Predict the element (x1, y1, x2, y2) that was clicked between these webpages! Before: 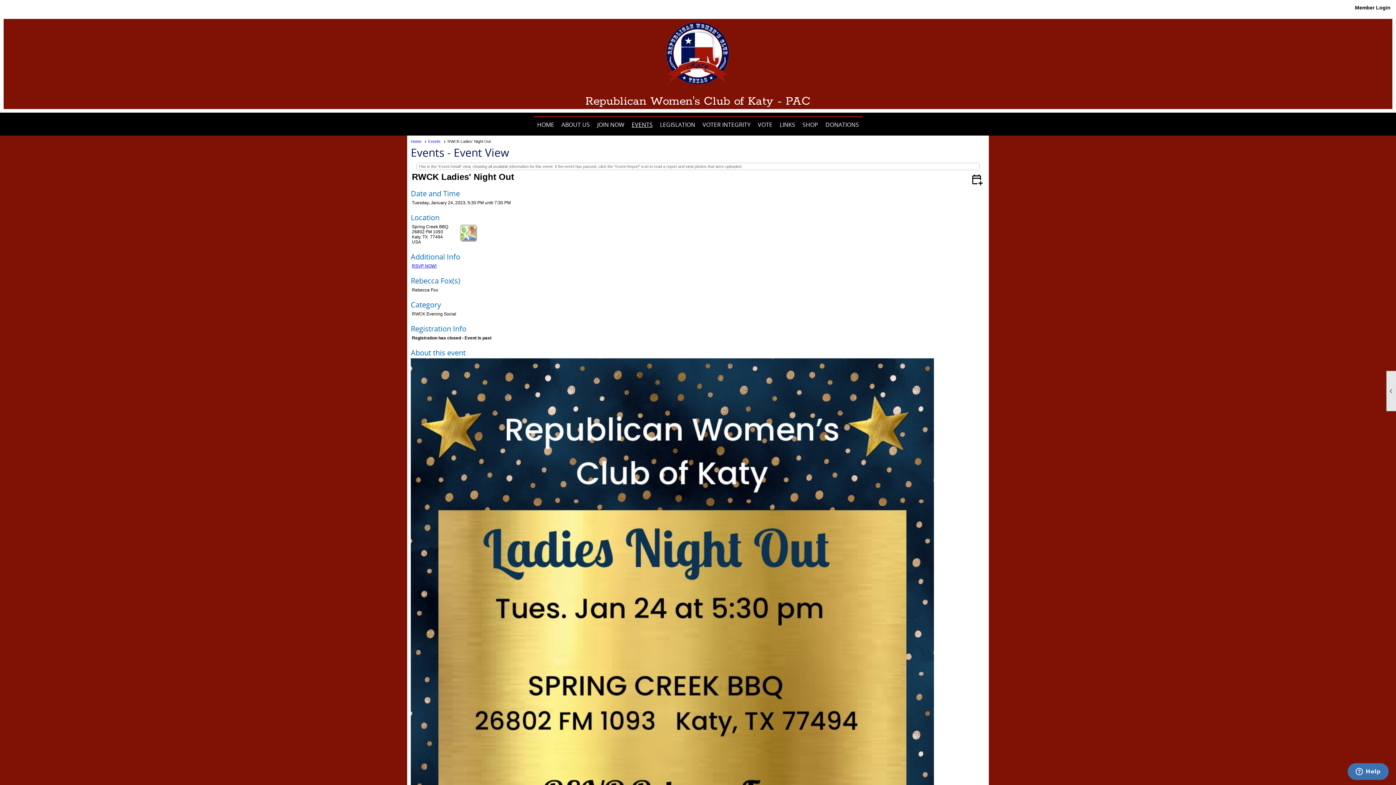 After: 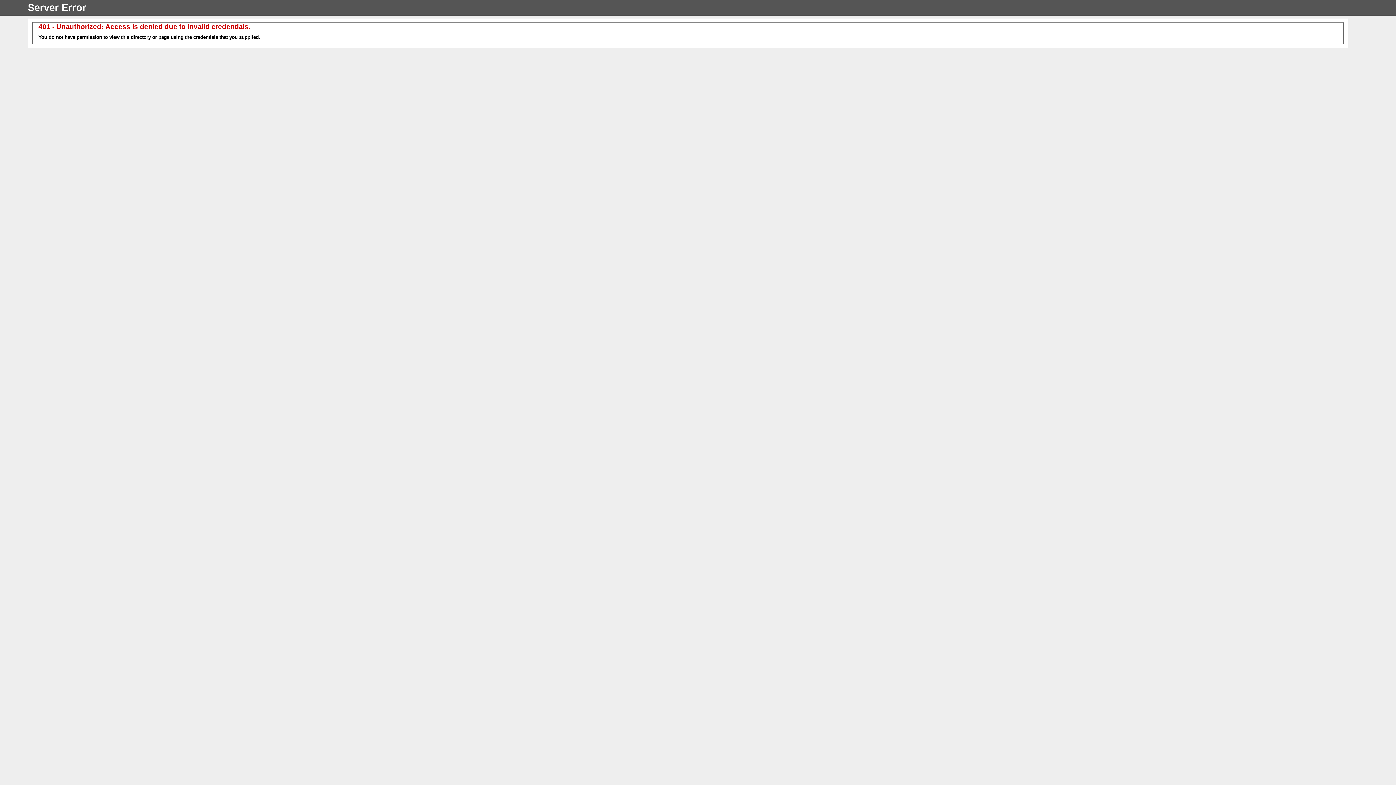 Action: label: LEGISLATION bbox: (656, 117, 699, 132)